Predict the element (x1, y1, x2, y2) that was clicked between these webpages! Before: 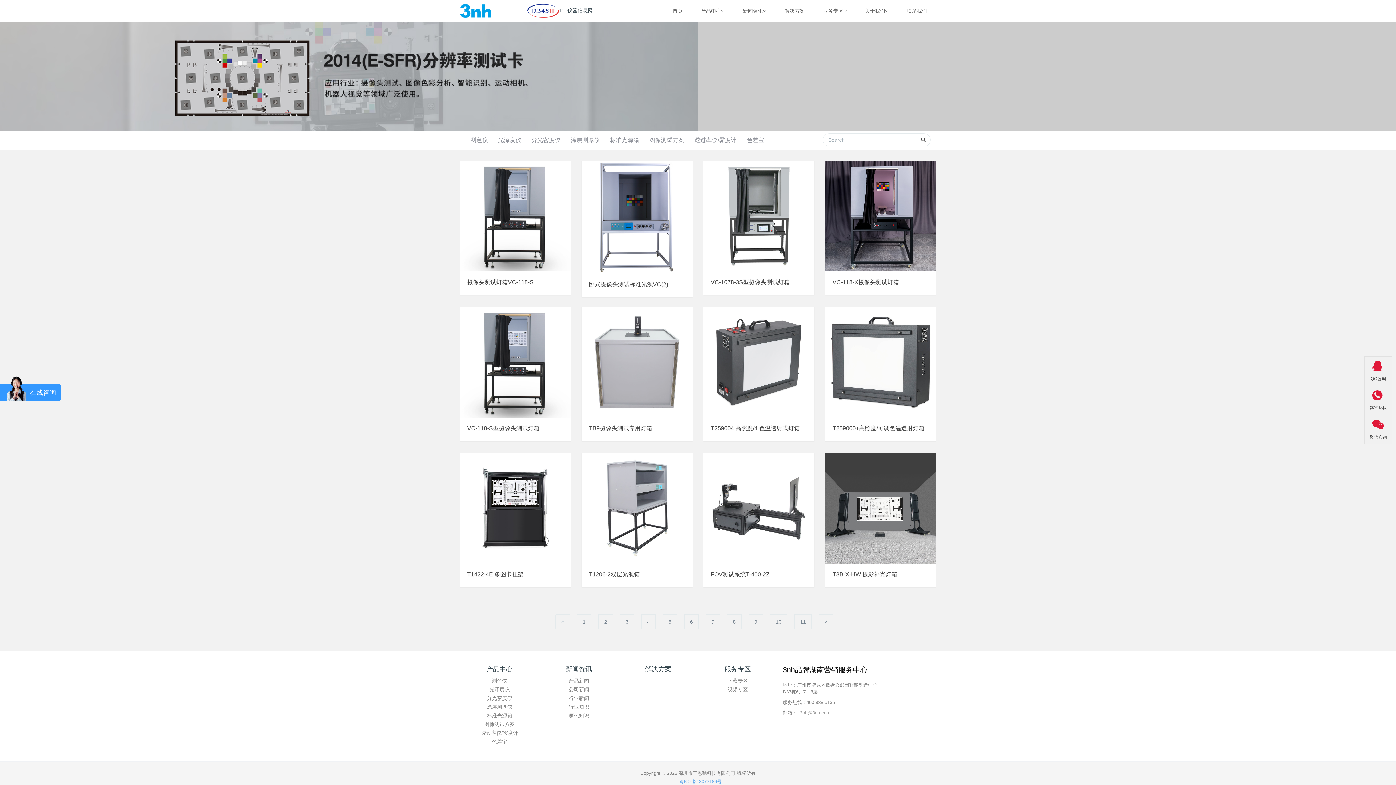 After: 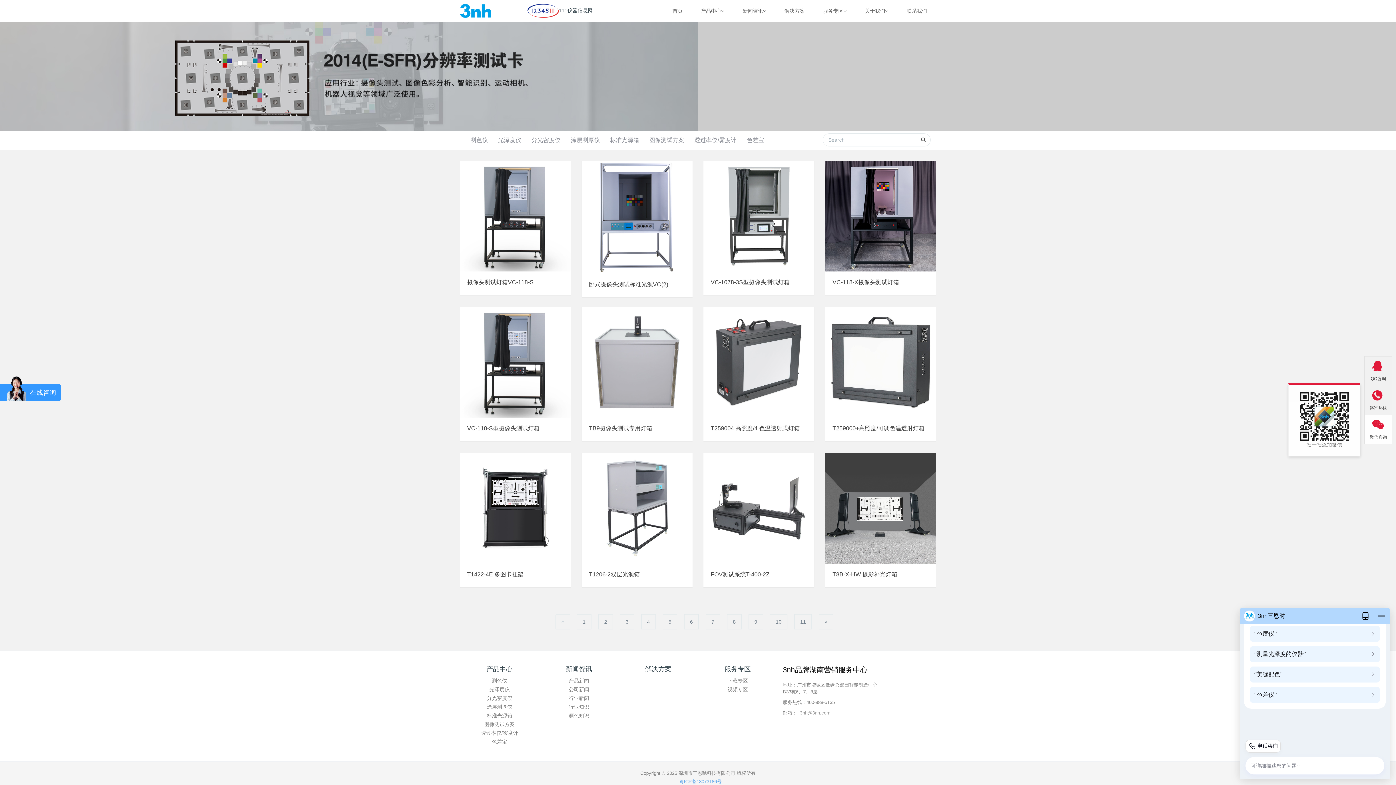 Action: bbox: (1365, 414, 1392, 444) label: 

微信咨询